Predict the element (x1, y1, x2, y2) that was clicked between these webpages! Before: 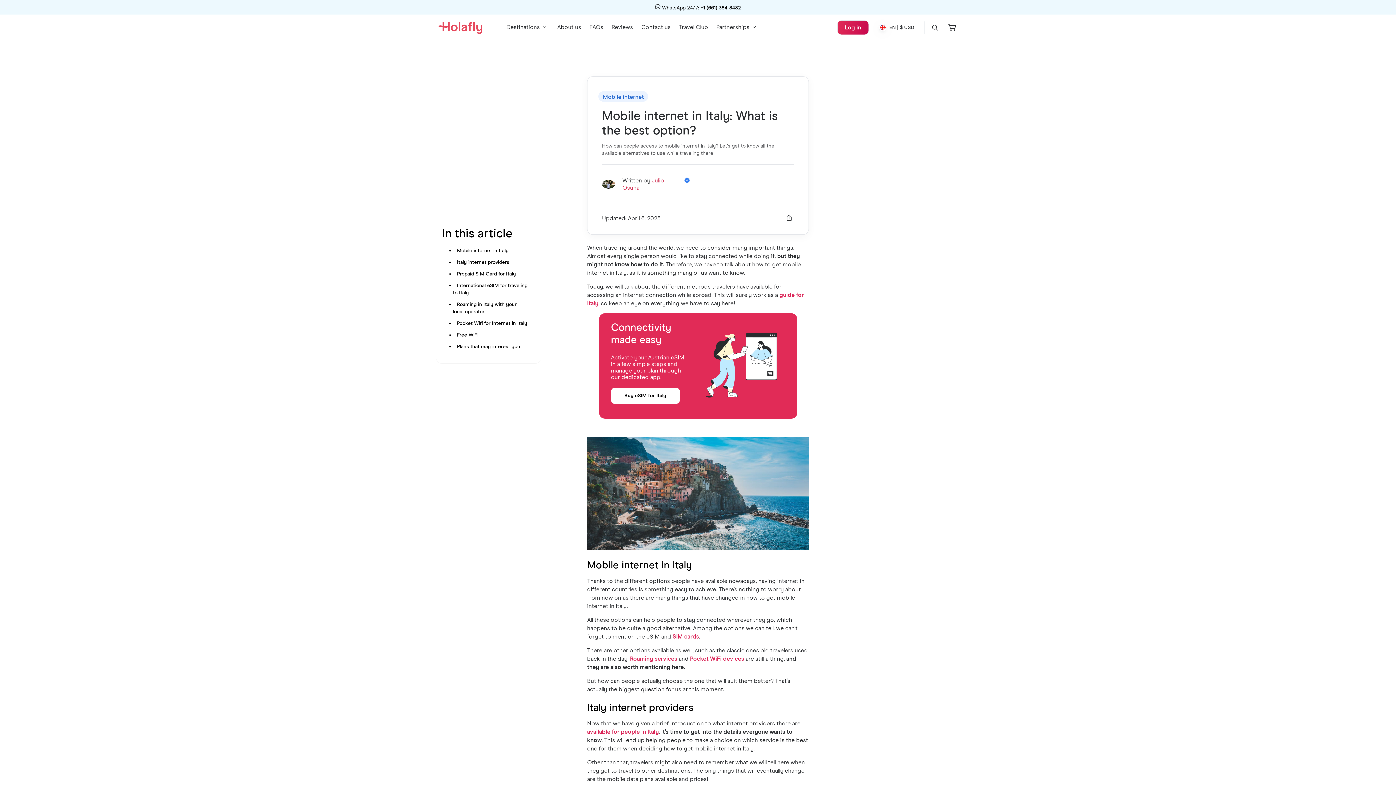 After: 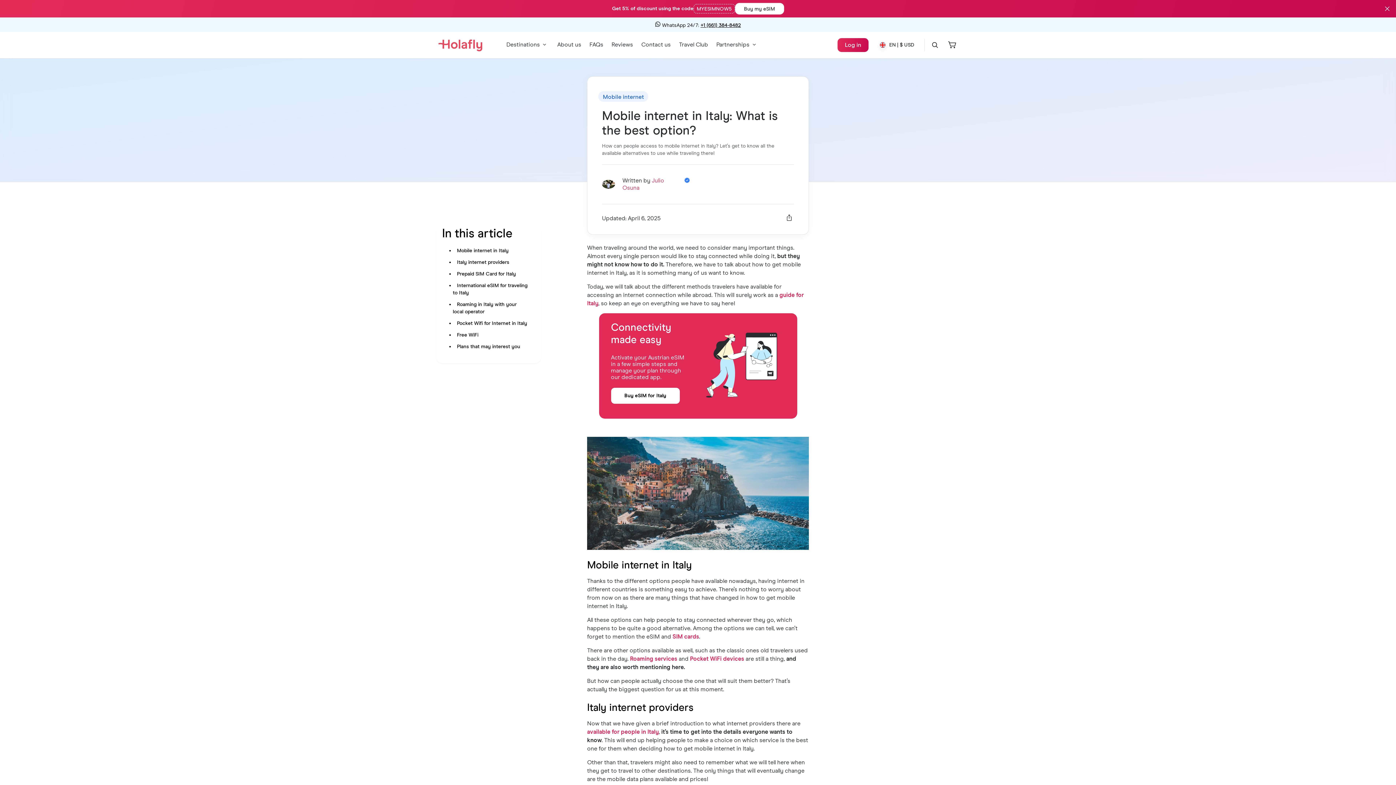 Action: bbox: (700, 5, 741, 10) label: +1 (661) 384-8482